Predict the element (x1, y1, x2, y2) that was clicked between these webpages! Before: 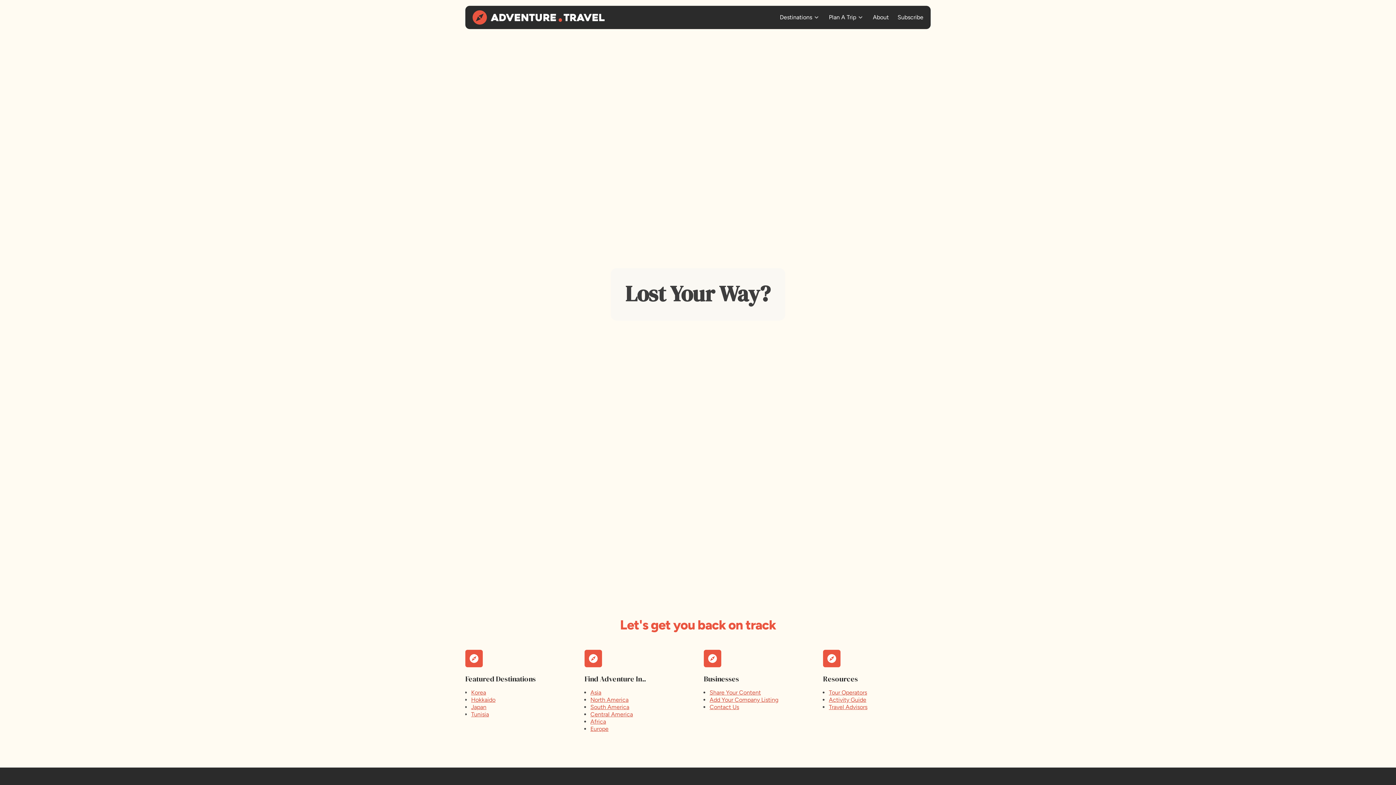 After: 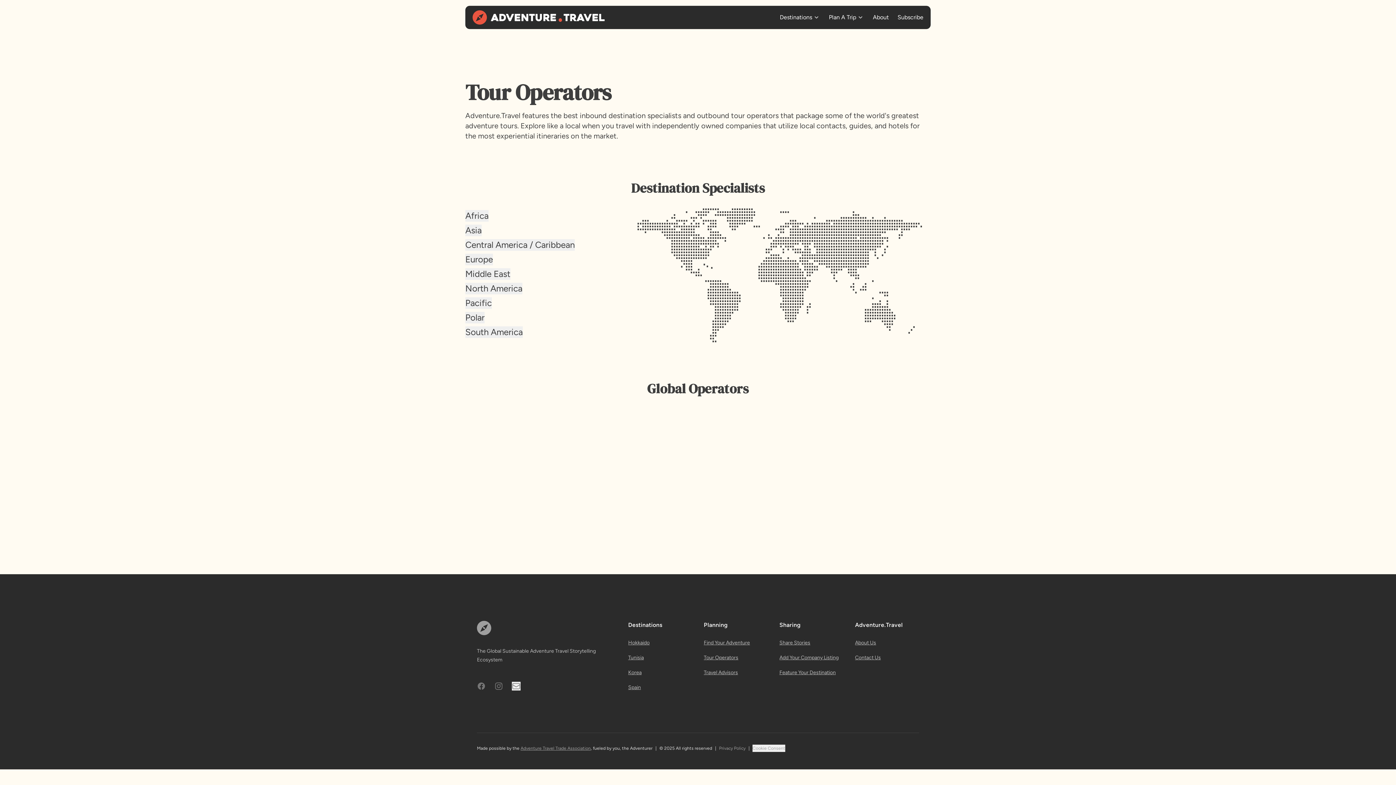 Action: label: Tour Operators bbox: (829, 689, 867, 696)